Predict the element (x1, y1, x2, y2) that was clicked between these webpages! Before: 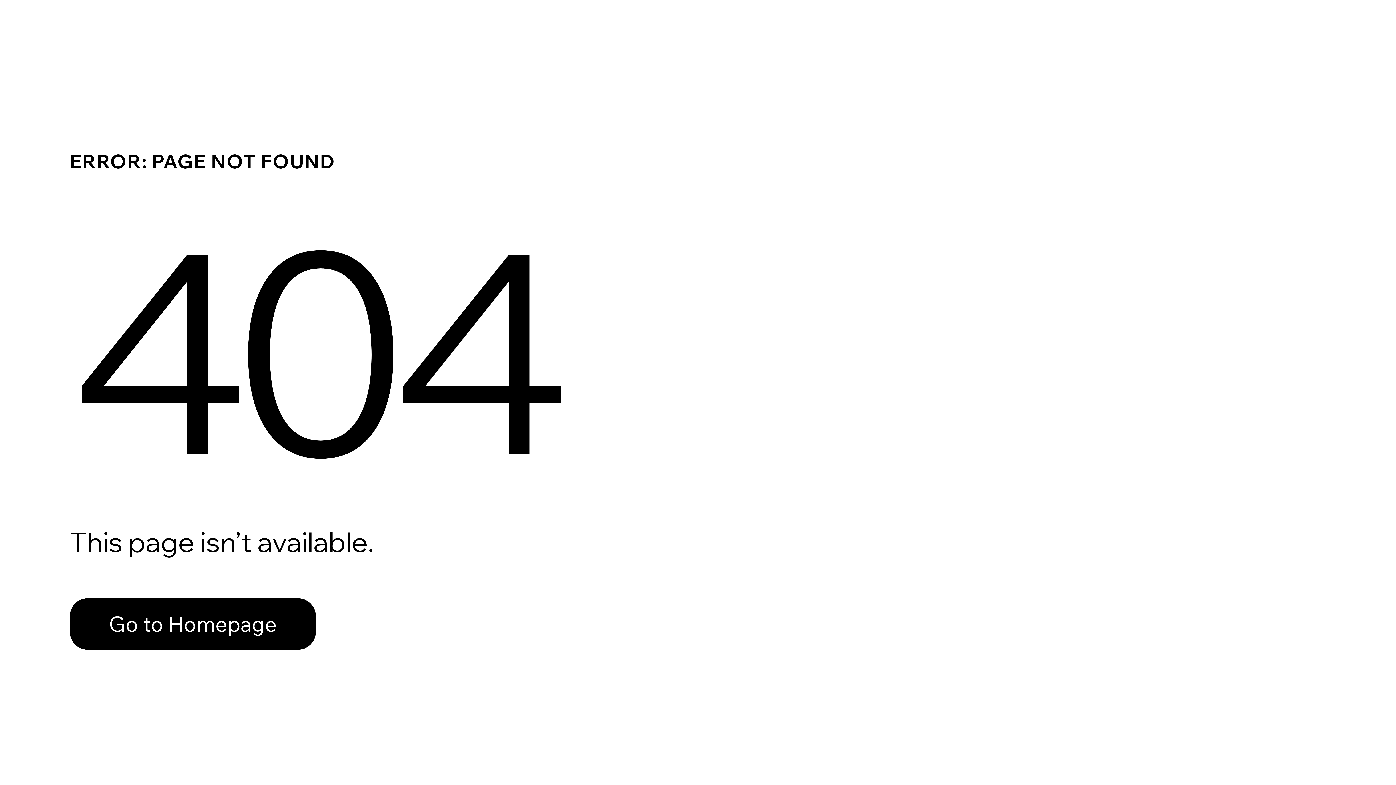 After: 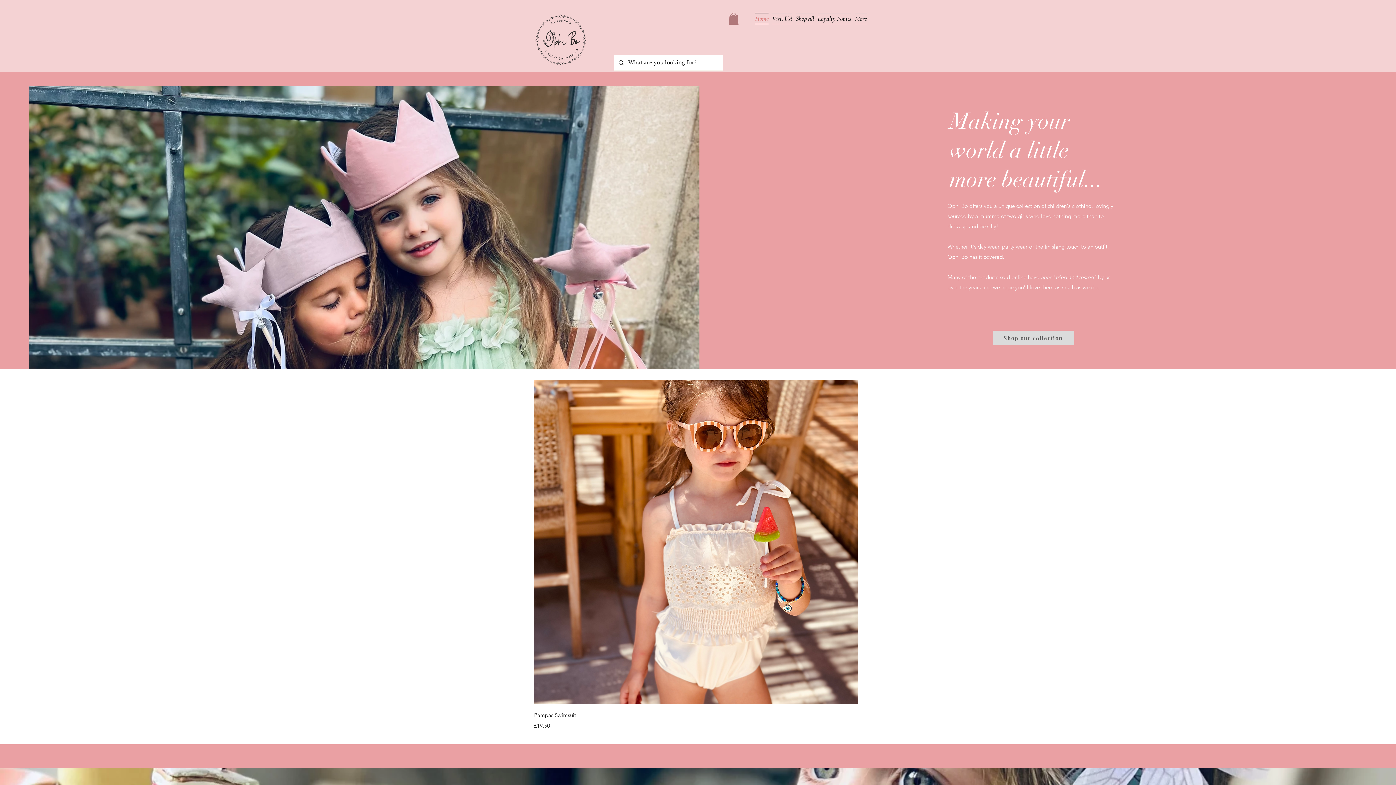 Action: bbox: (69, 582, 768, 659) label: Go to Homepage